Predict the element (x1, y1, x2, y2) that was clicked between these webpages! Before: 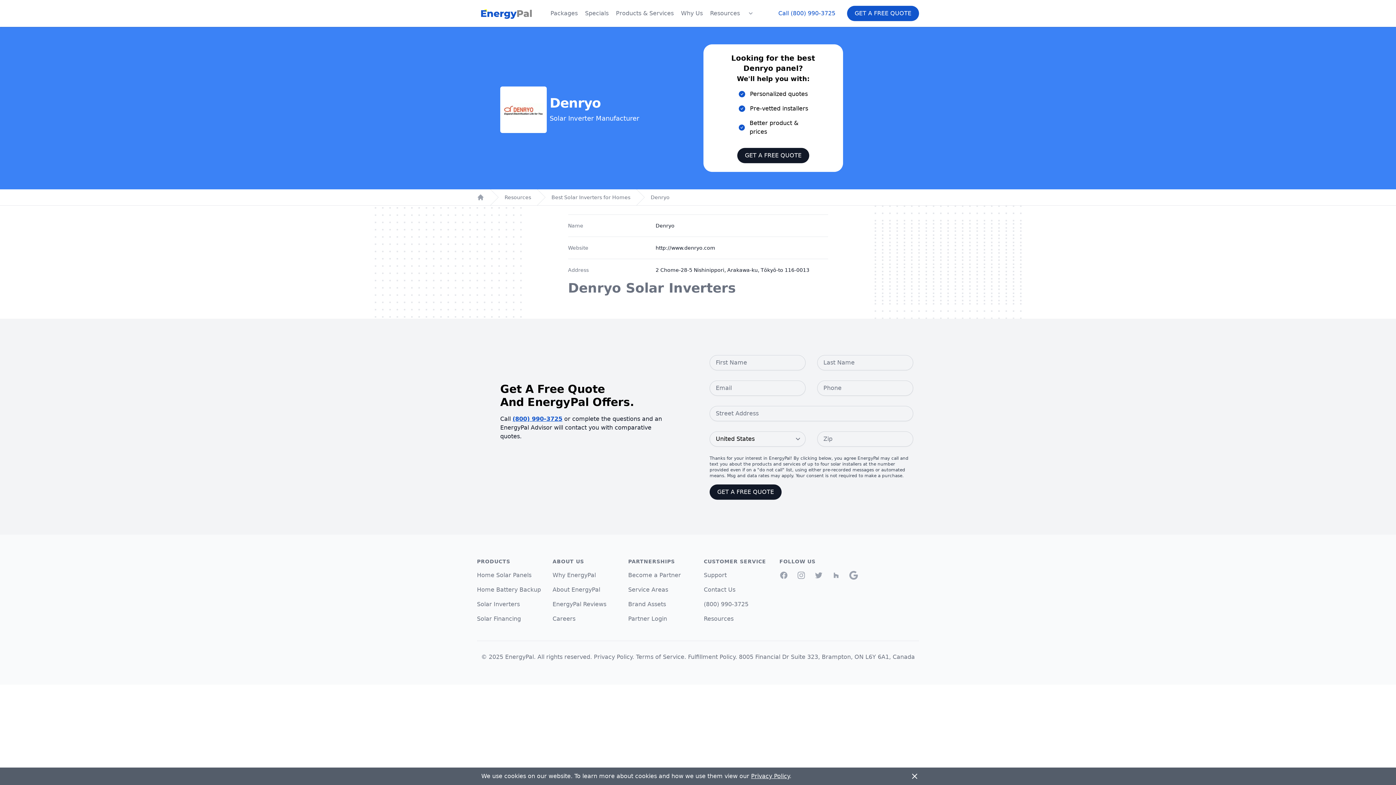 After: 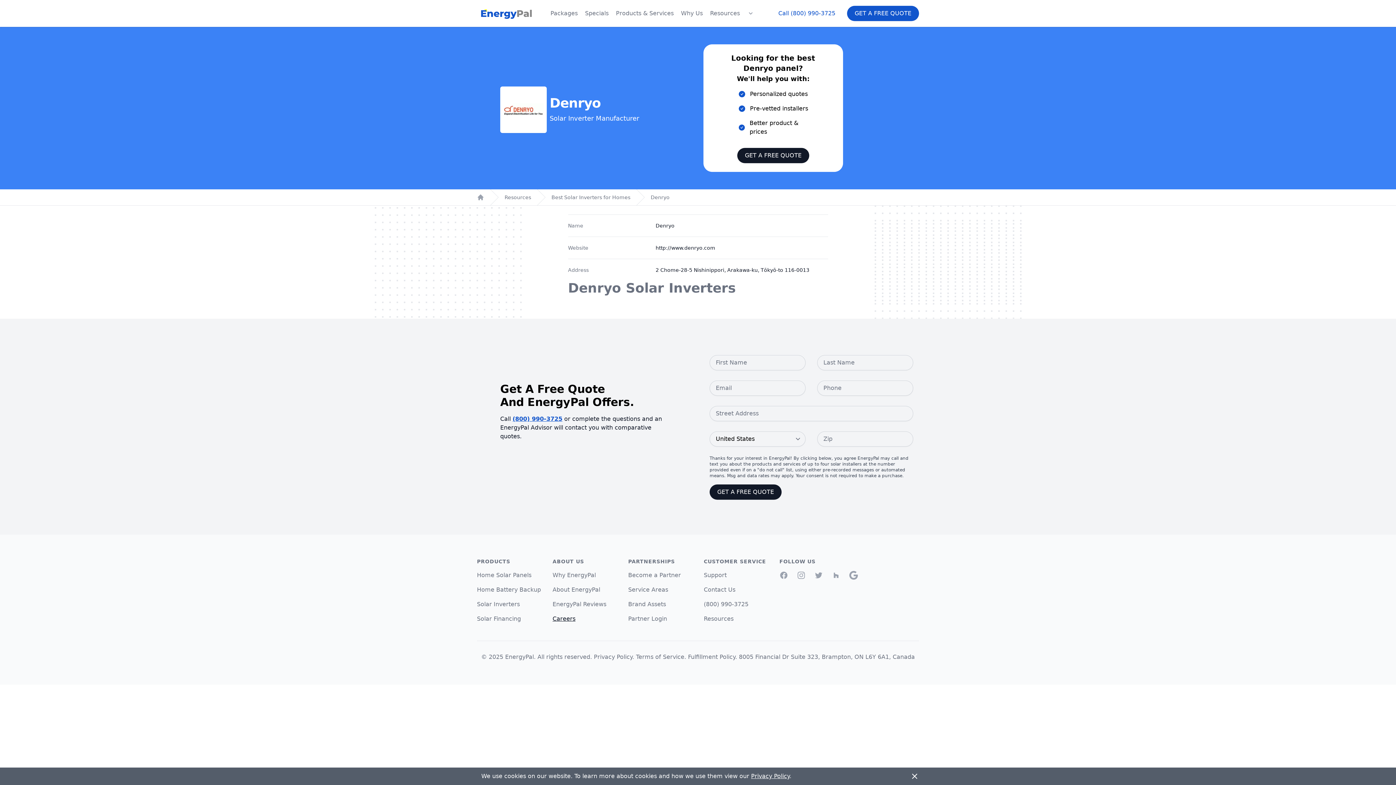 Action: bbox: (552, 615, 575, 622) label: Careers